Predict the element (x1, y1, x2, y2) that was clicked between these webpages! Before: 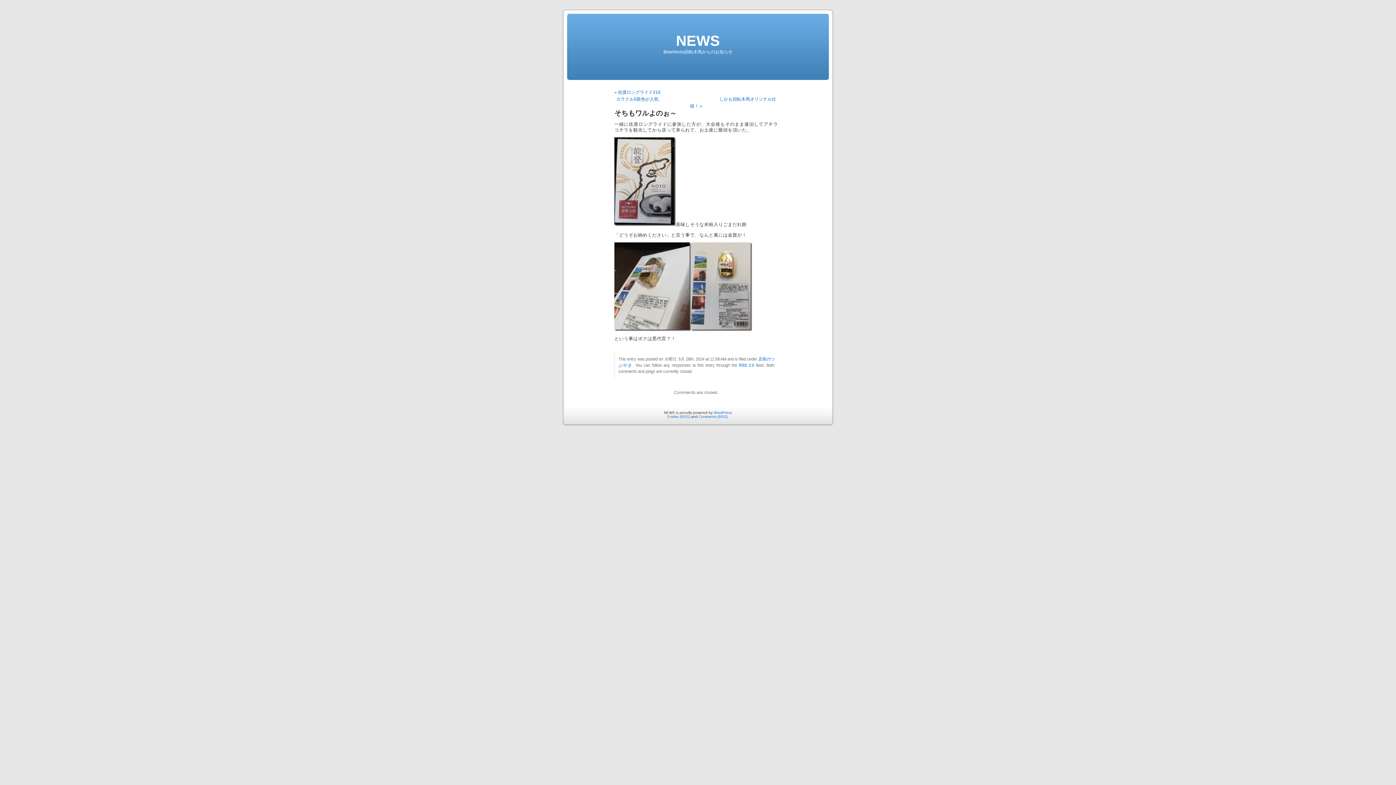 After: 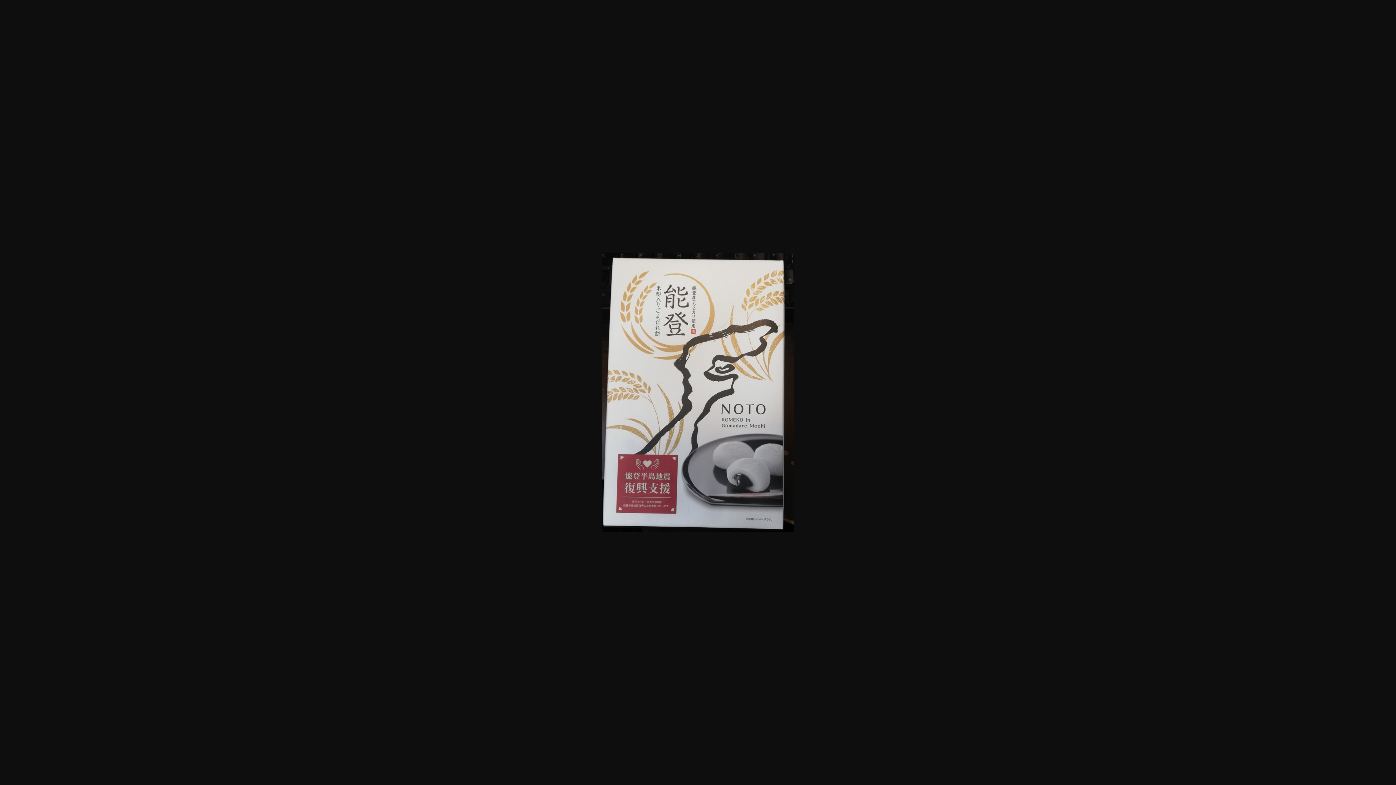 Action: bbox: (614, 222, 676, 227)